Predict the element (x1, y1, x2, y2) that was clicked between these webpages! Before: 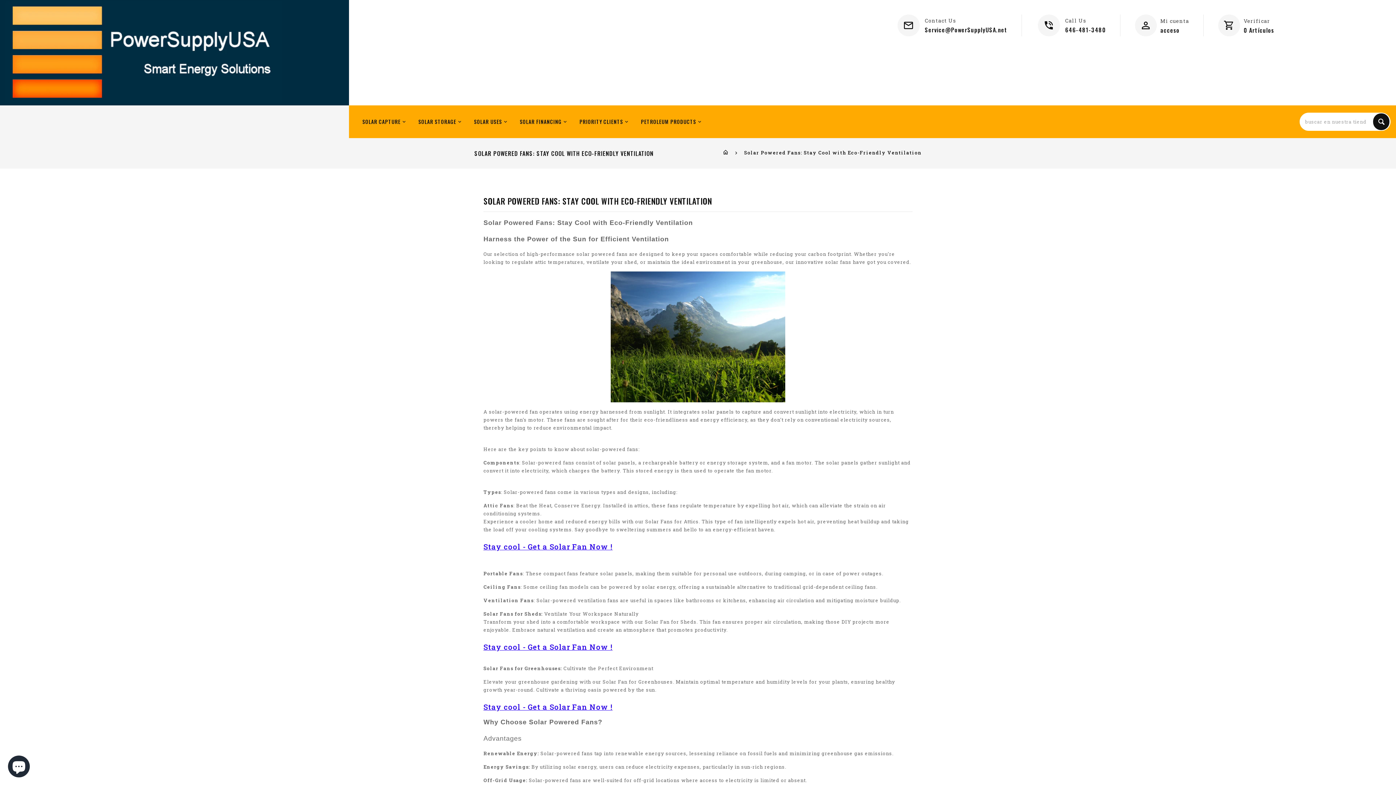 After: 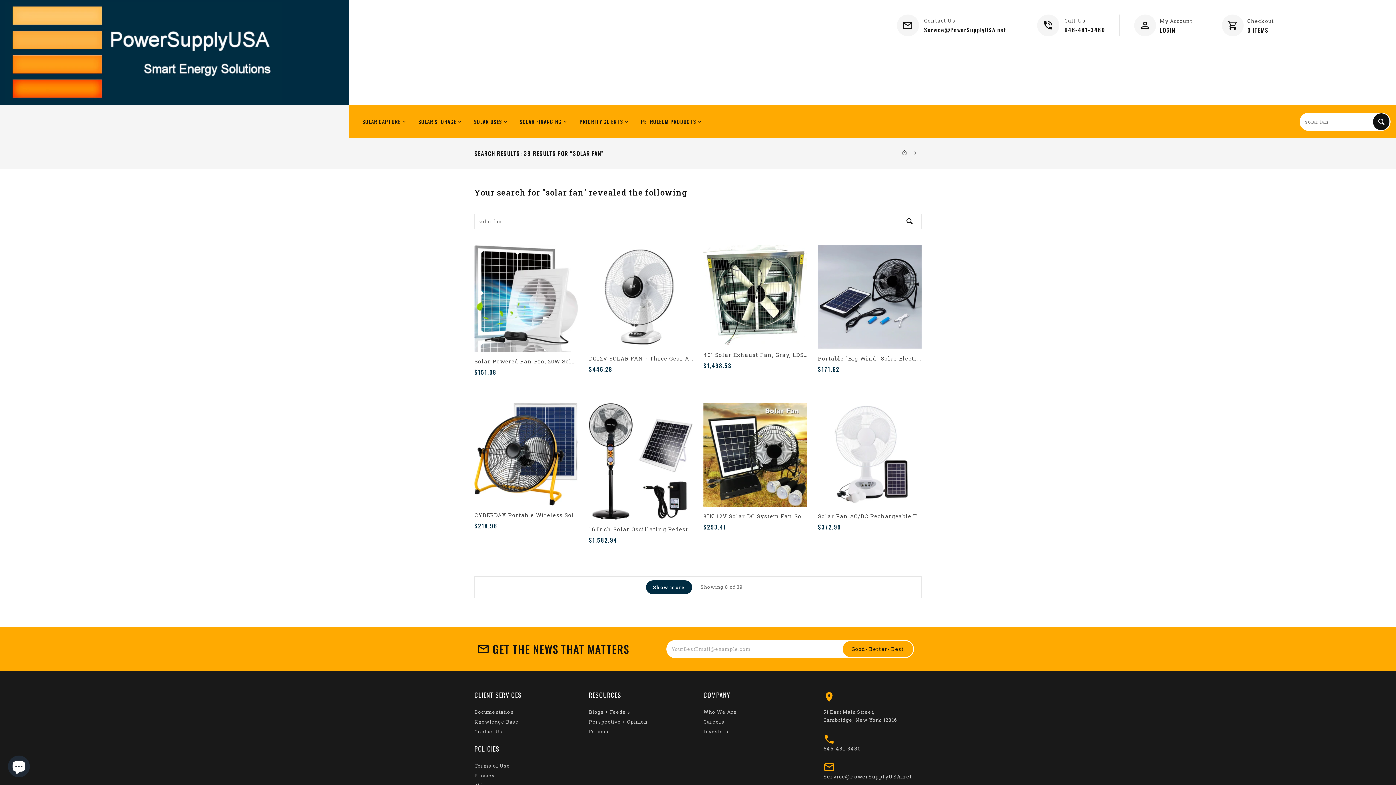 Action: label: Stay cool - Get a Solar Fan Now ! bbox: (483, 542, 612, 551)